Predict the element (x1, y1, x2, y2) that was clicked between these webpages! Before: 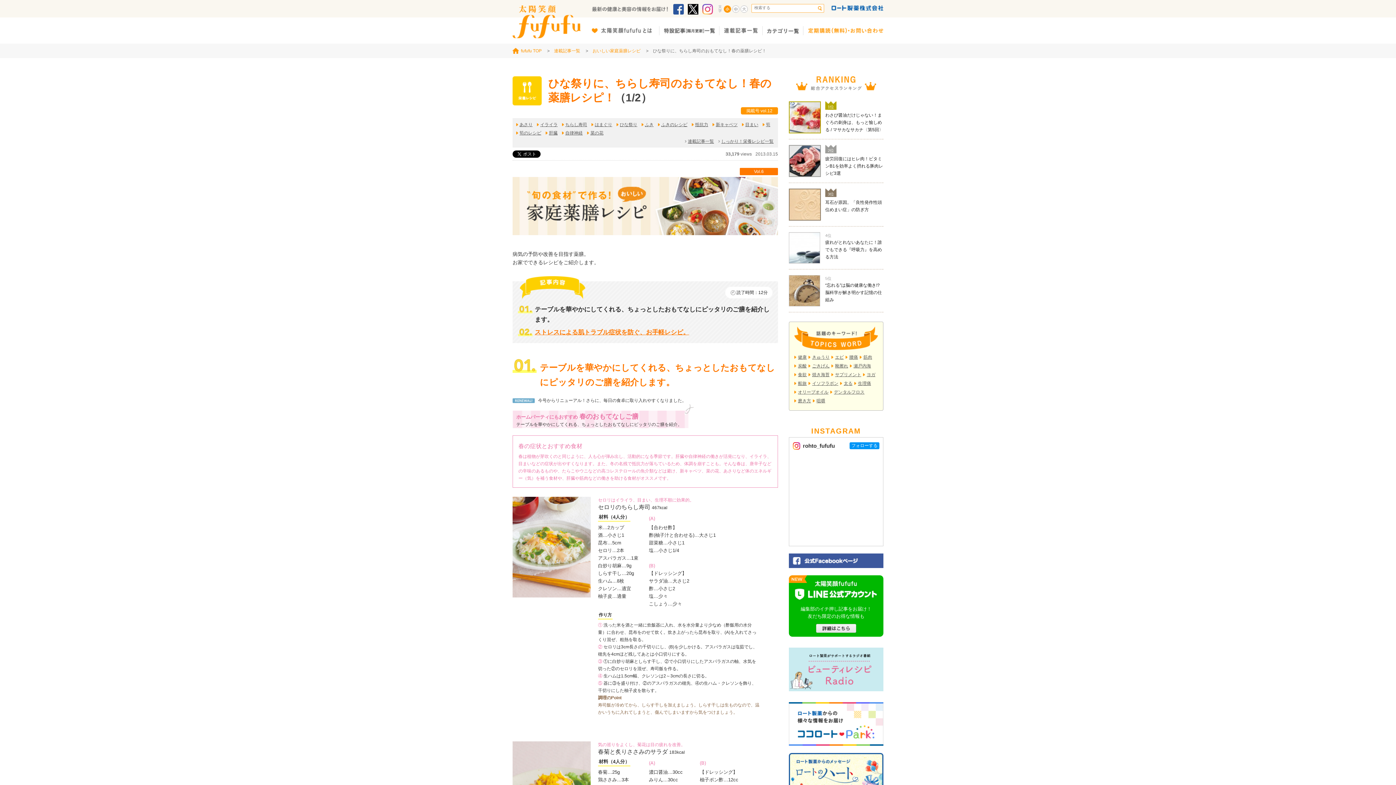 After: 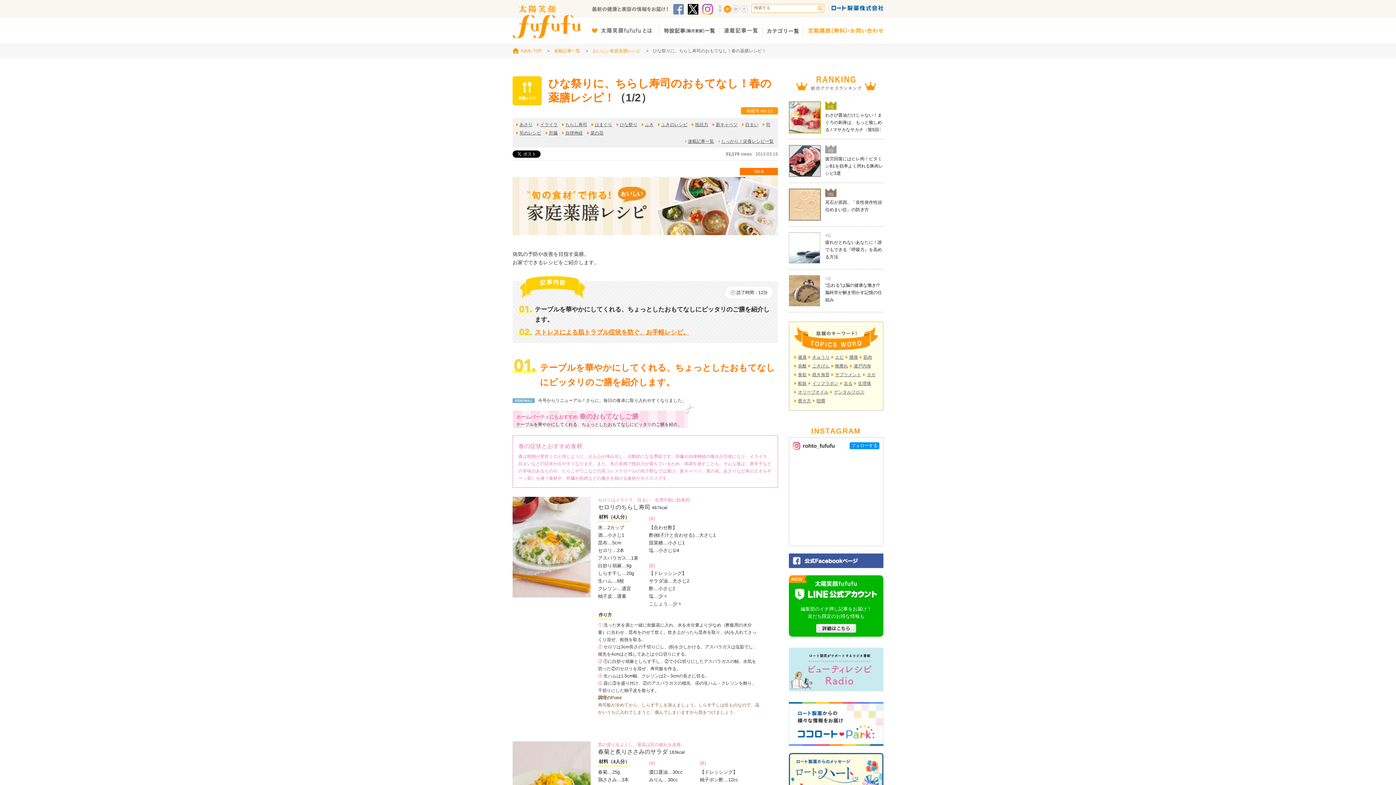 Action: bbox: (673, 5, 684, 10)